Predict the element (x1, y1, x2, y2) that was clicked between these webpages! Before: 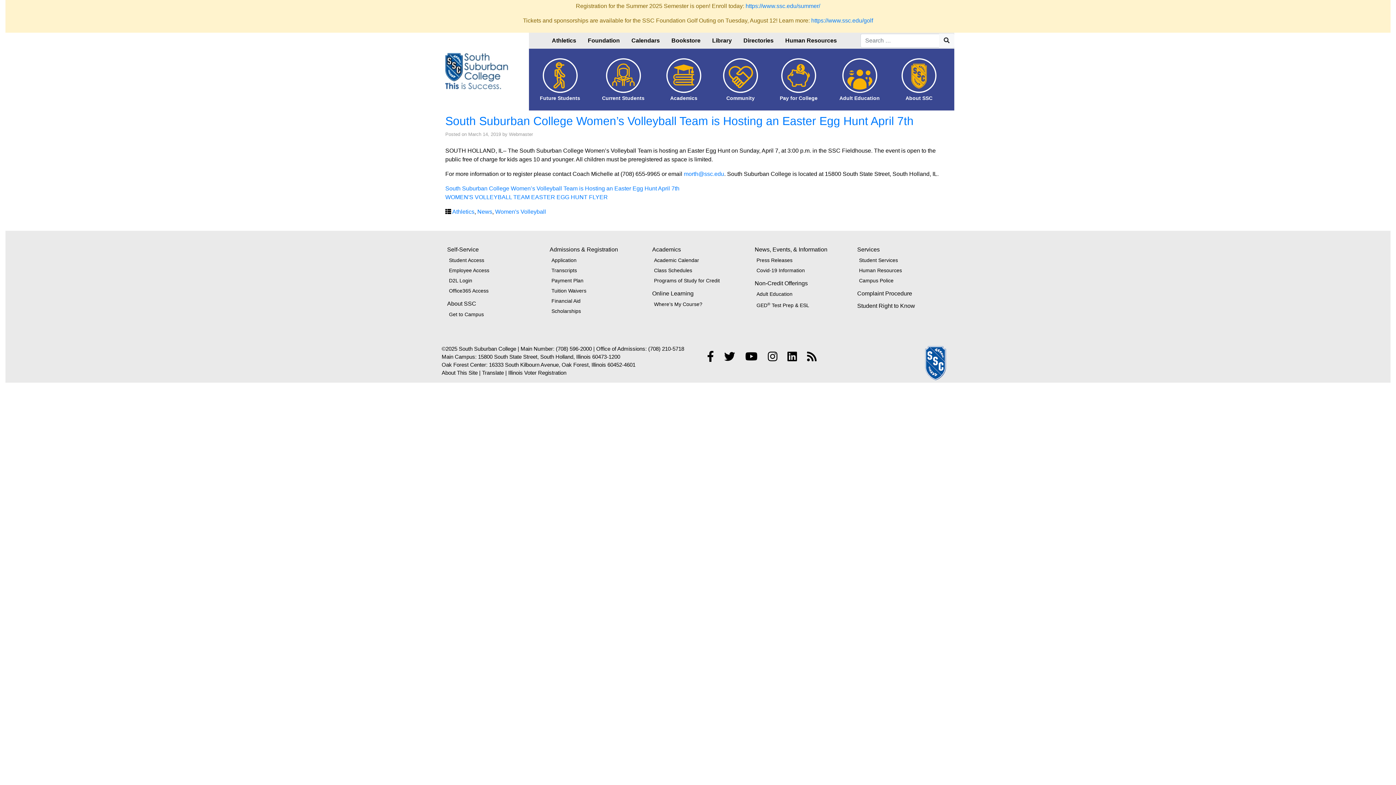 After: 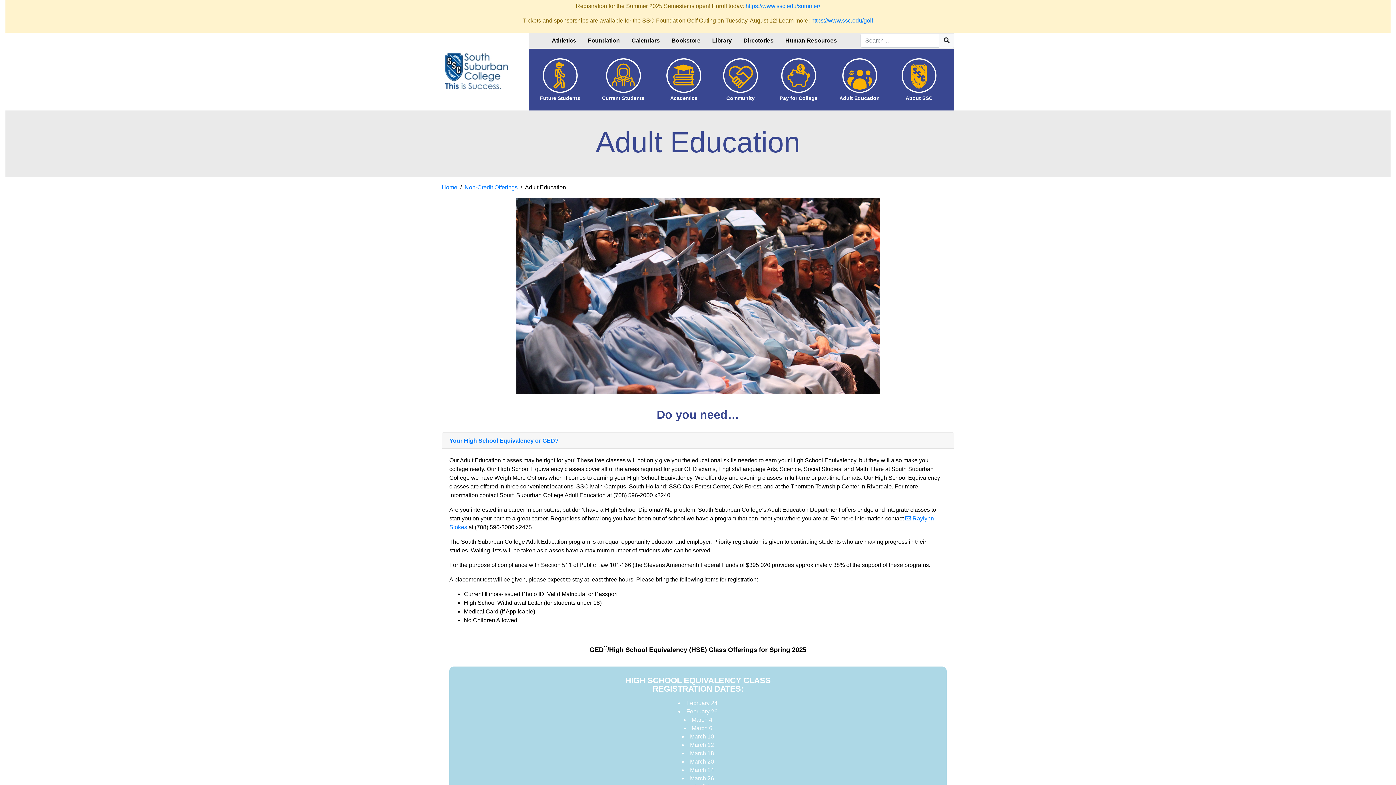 Action: label: GED® Test Prep & ESL bbox: (754, 300, 846, 310)